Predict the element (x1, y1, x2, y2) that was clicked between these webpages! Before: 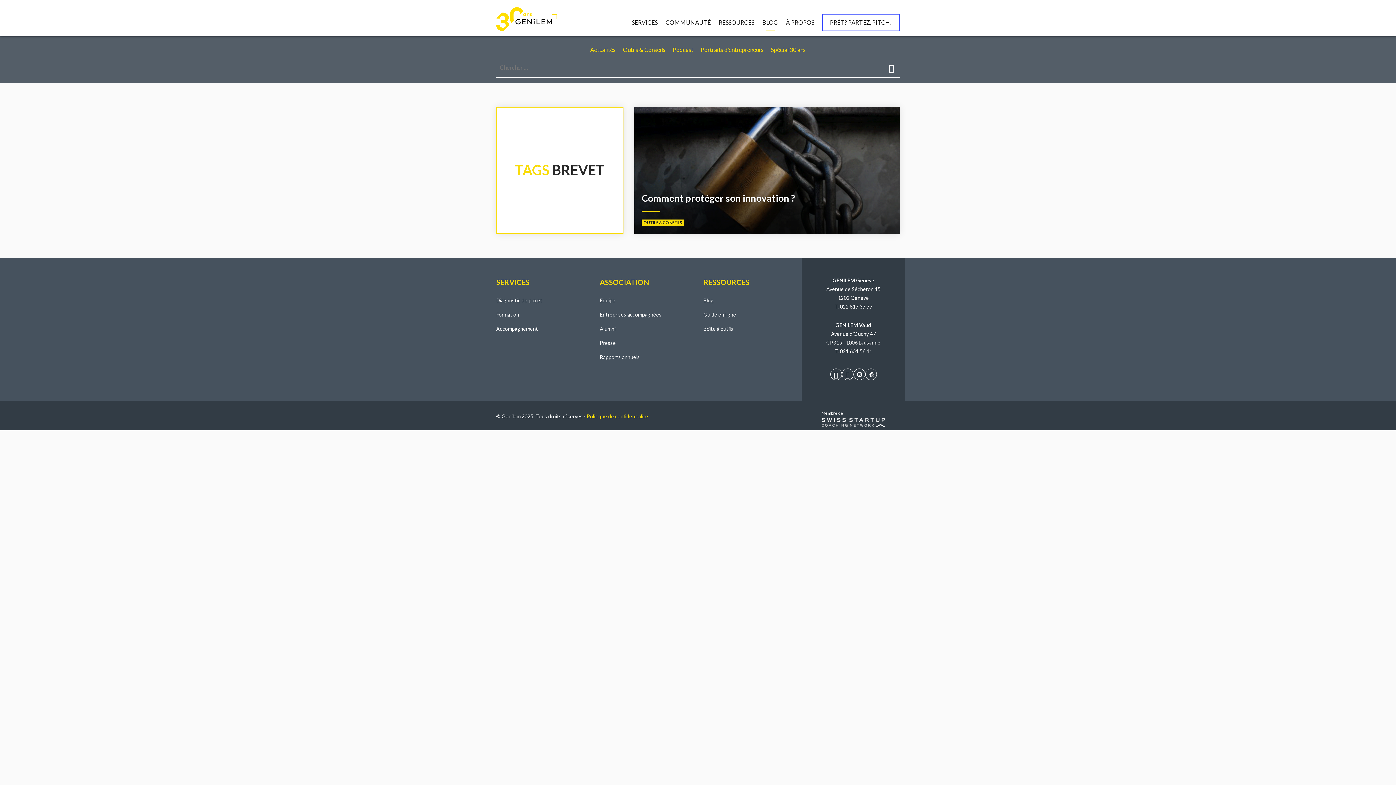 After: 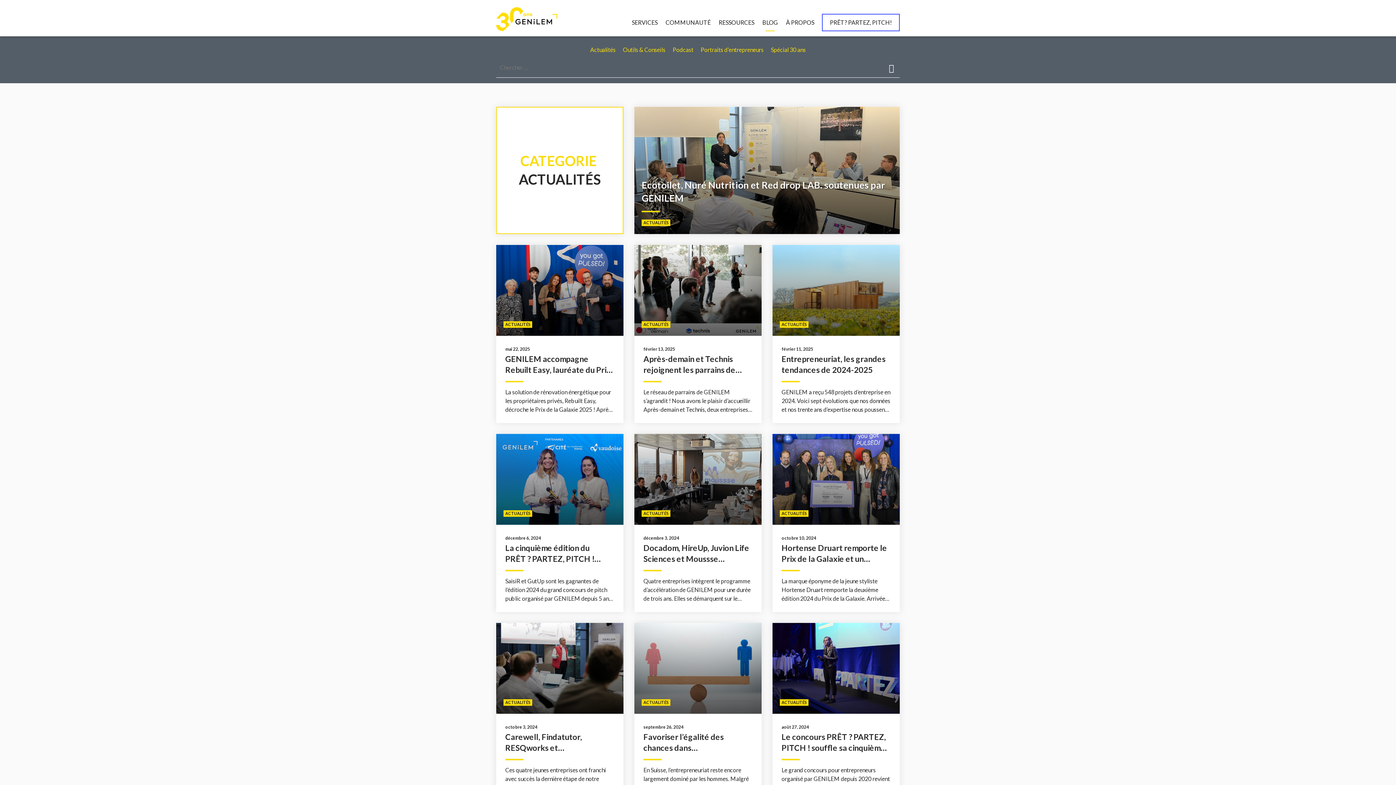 Action: label: Actualités bbox: (586, 41, 619, 57)